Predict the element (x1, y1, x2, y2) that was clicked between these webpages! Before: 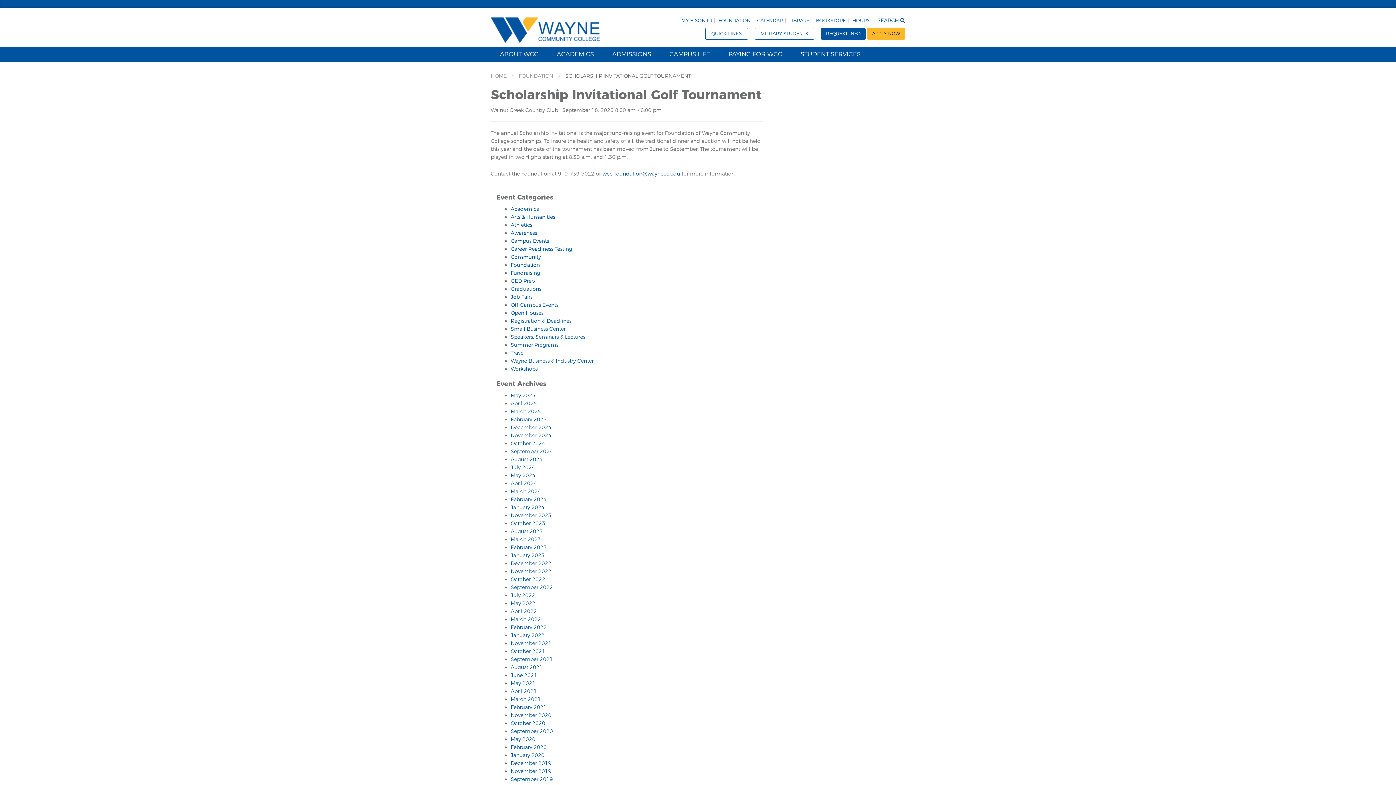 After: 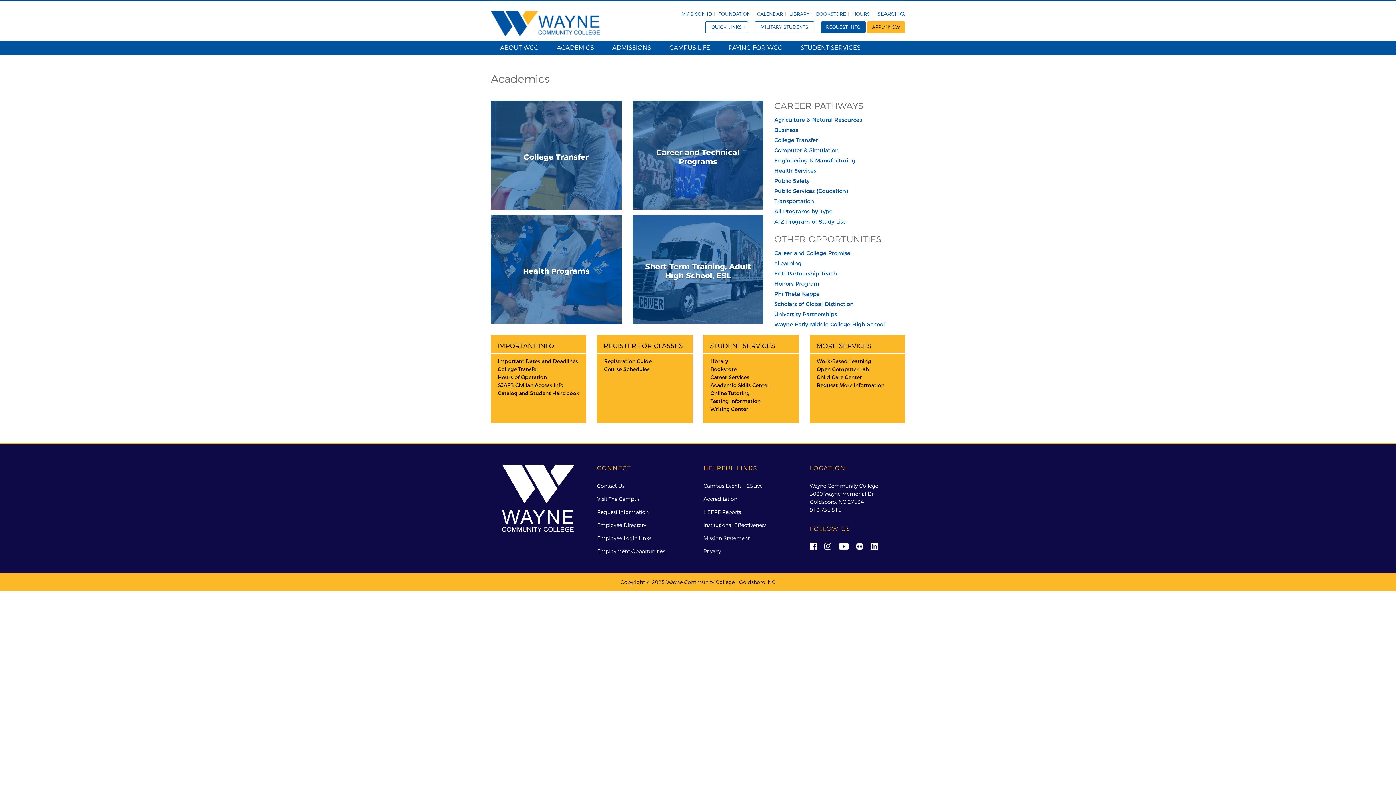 Action: label: ACADEMICS bbox: (547, 47, 603, 61)